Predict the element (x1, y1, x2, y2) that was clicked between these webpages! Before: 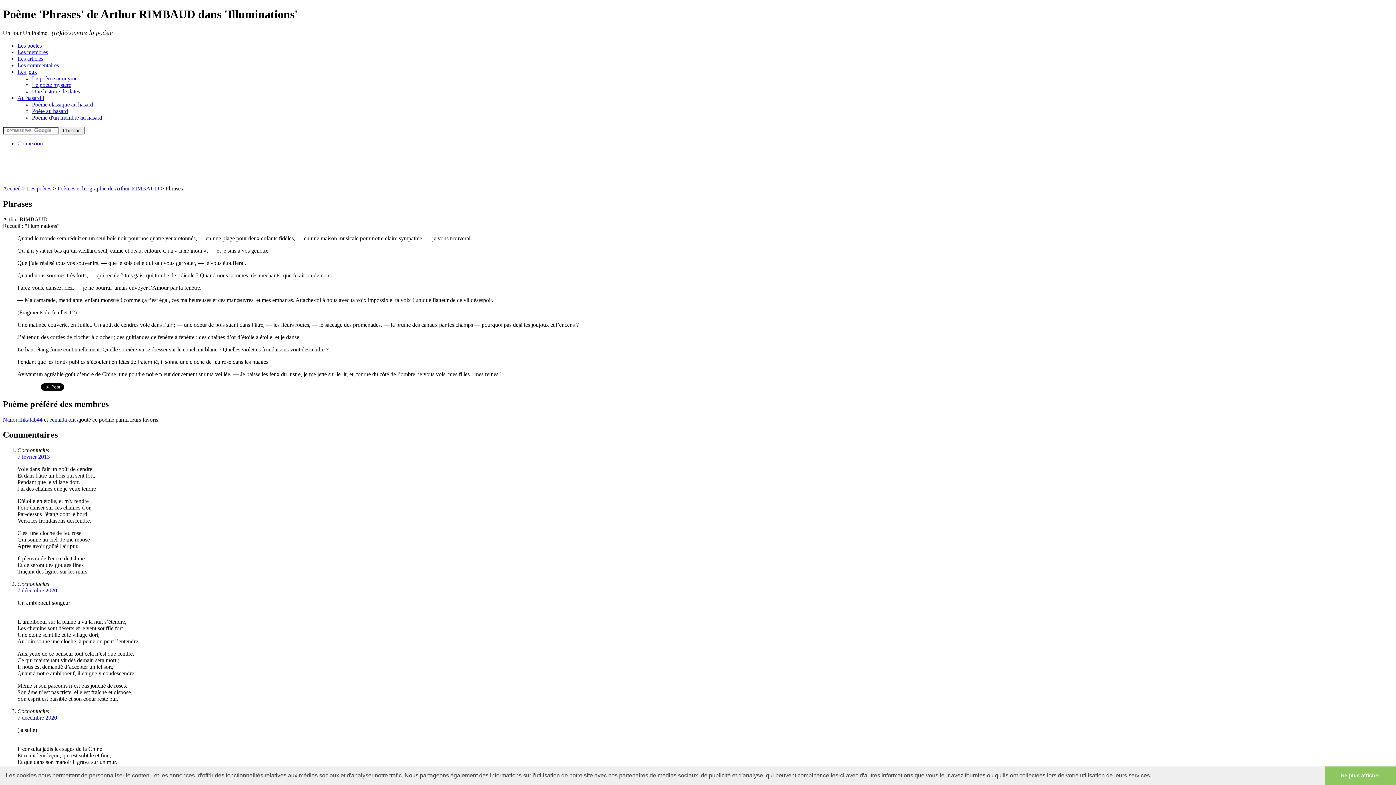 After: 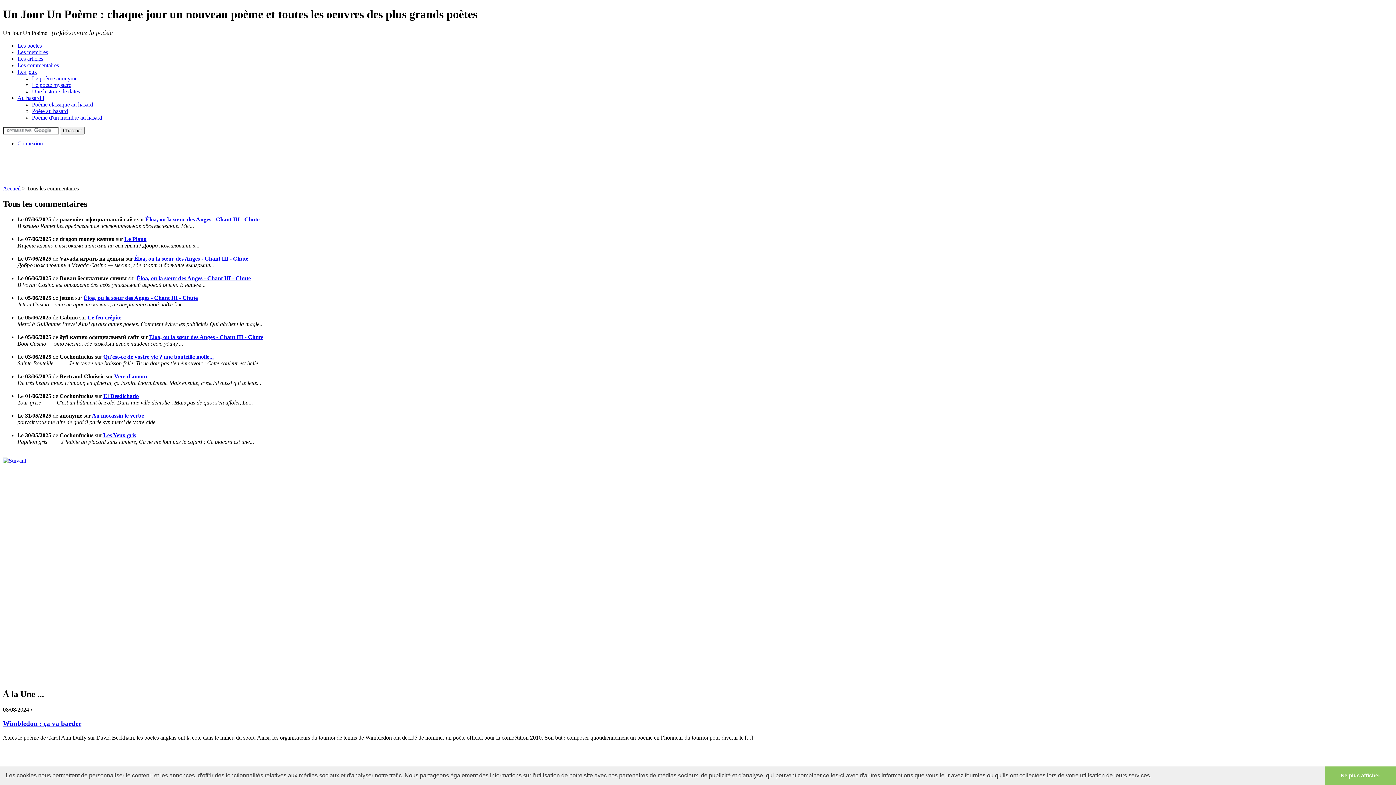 Action: bbox: (17, 62, 58, 68) label: Les commentaires